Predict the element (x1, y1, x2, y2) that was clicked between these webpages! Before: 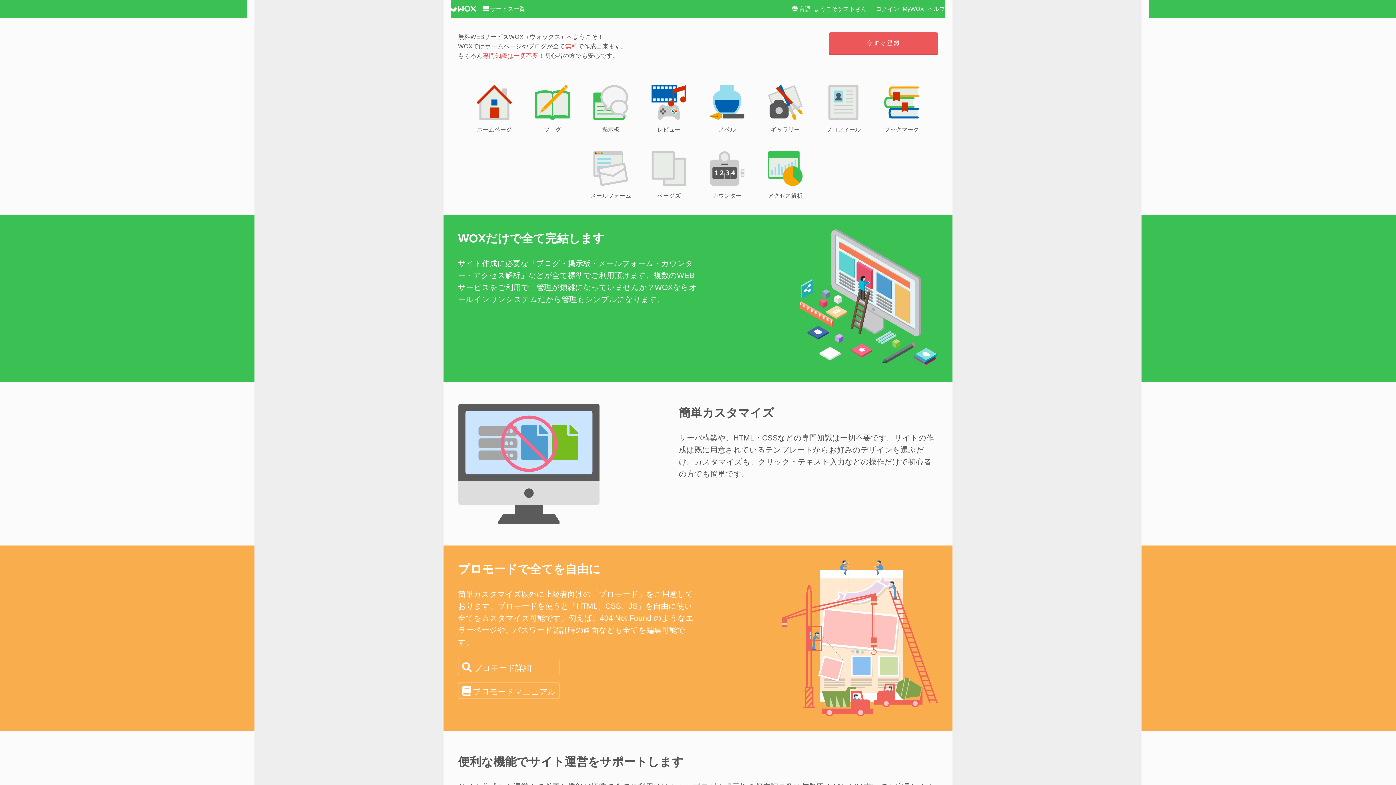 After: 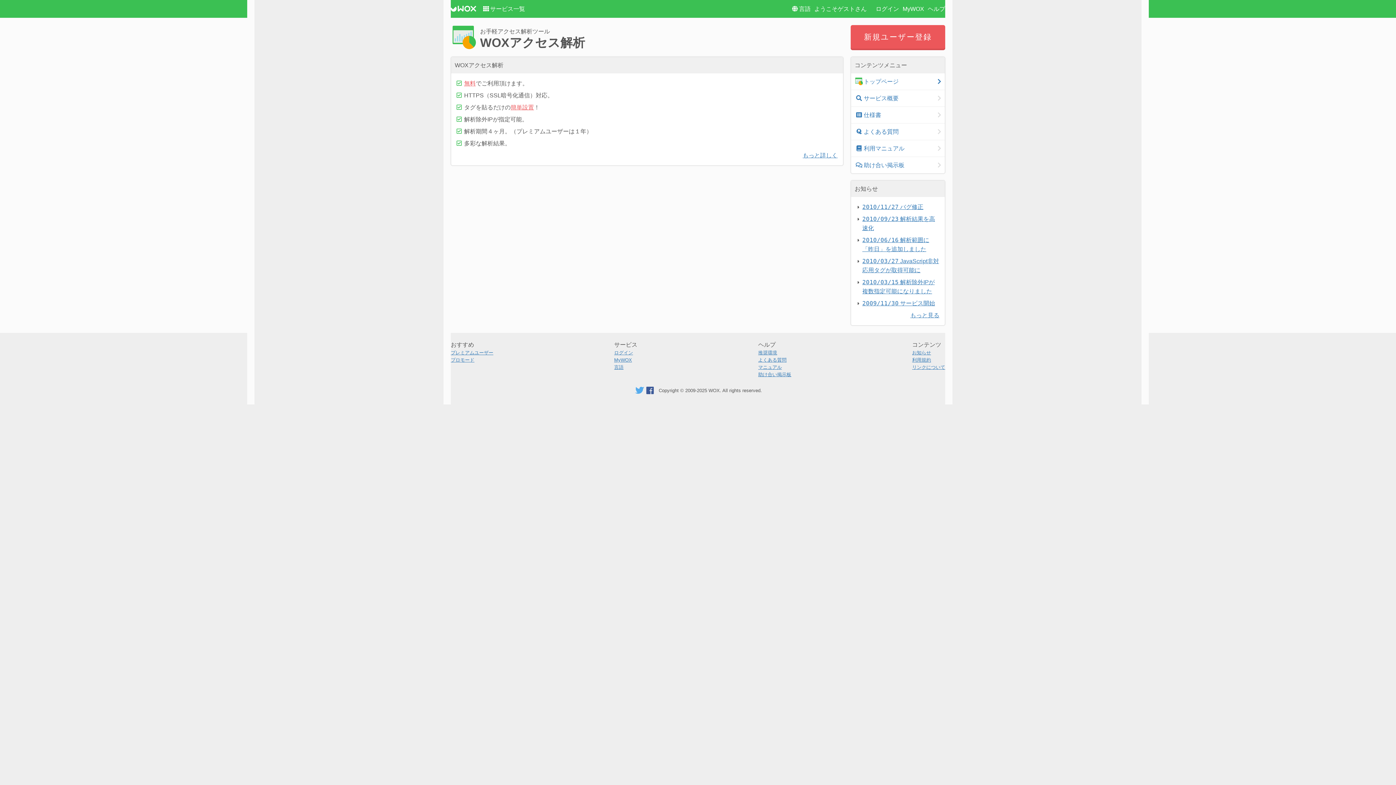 Action: label: 
アクセス解析 bbox: (763, 148, 807, 200)